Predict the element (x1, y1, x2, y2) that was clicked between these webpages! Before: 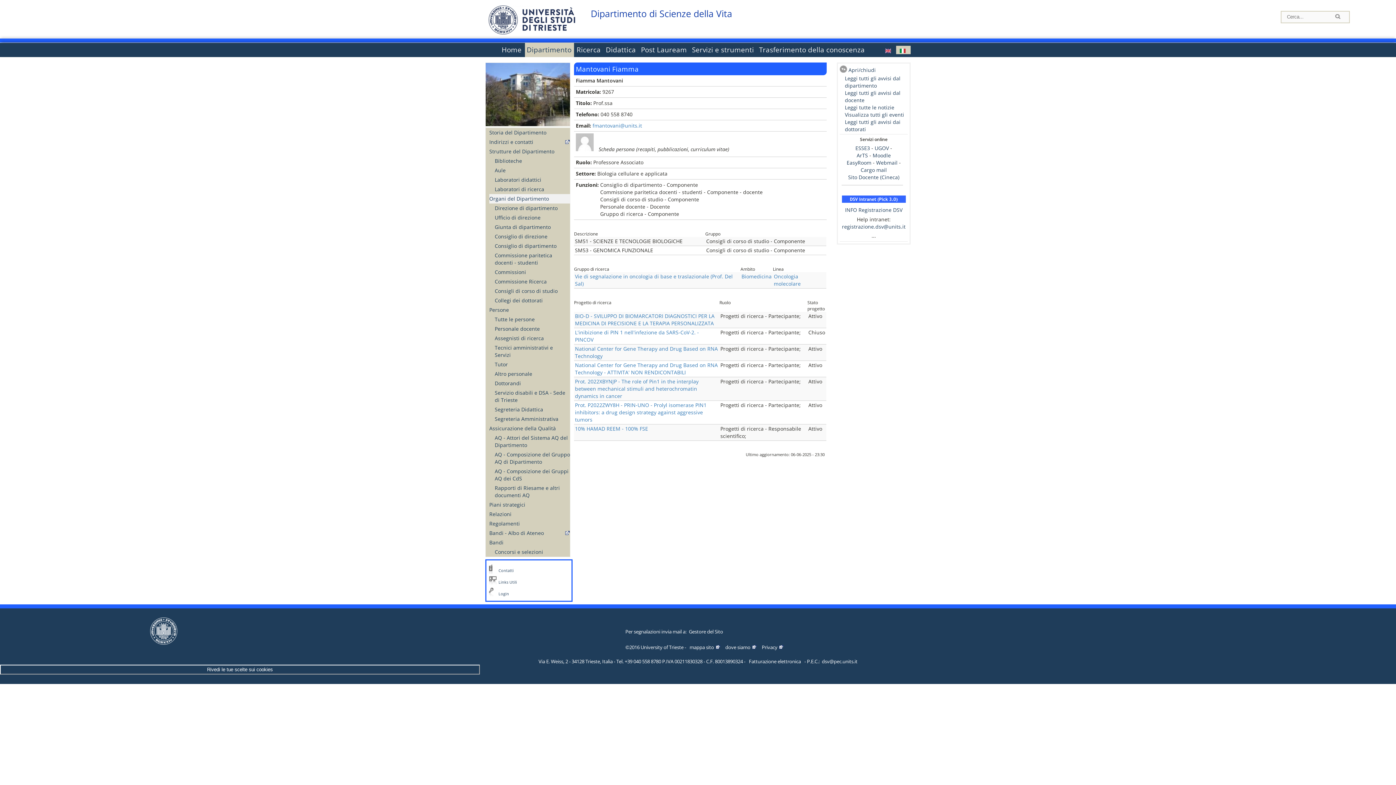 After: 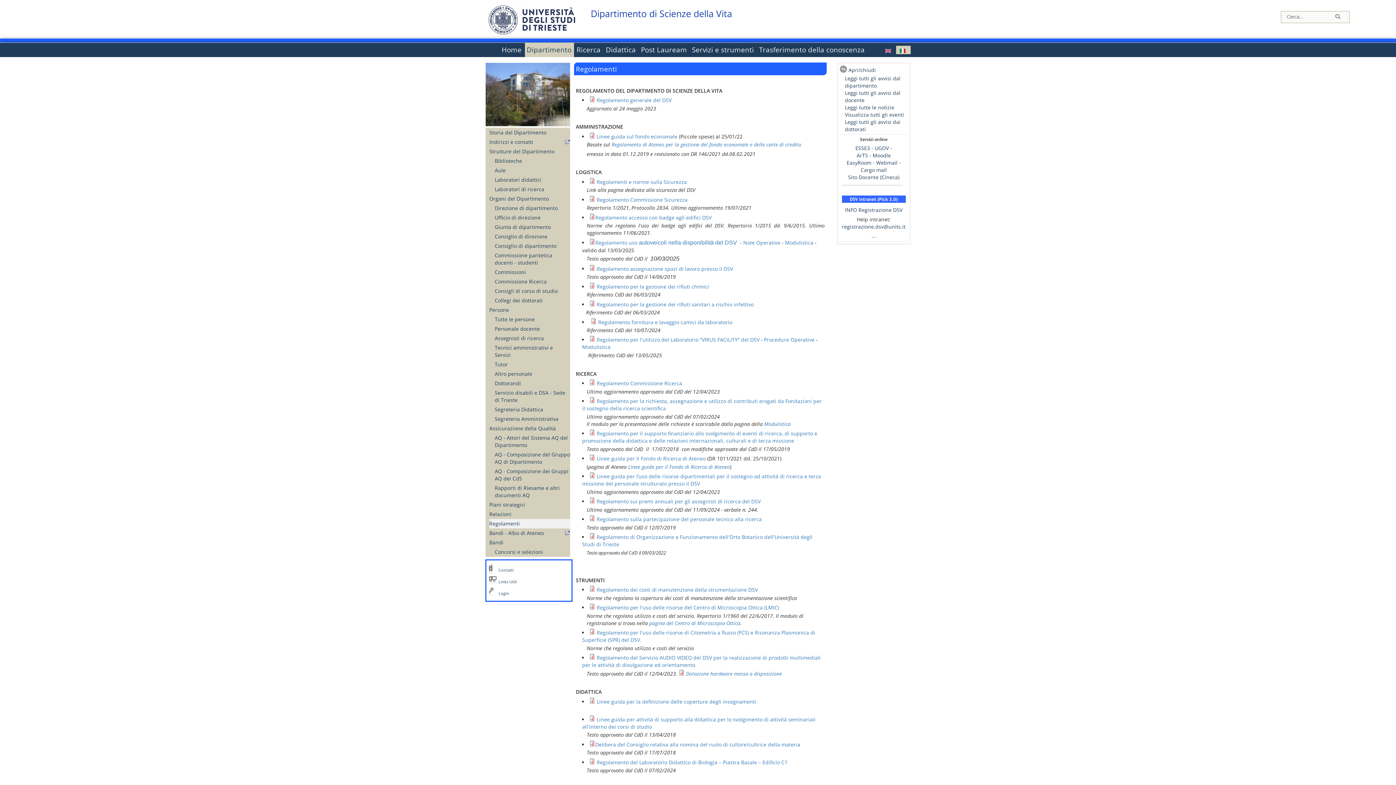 Action: bbox: (489, 519, 570, 528) label: Regolamenti